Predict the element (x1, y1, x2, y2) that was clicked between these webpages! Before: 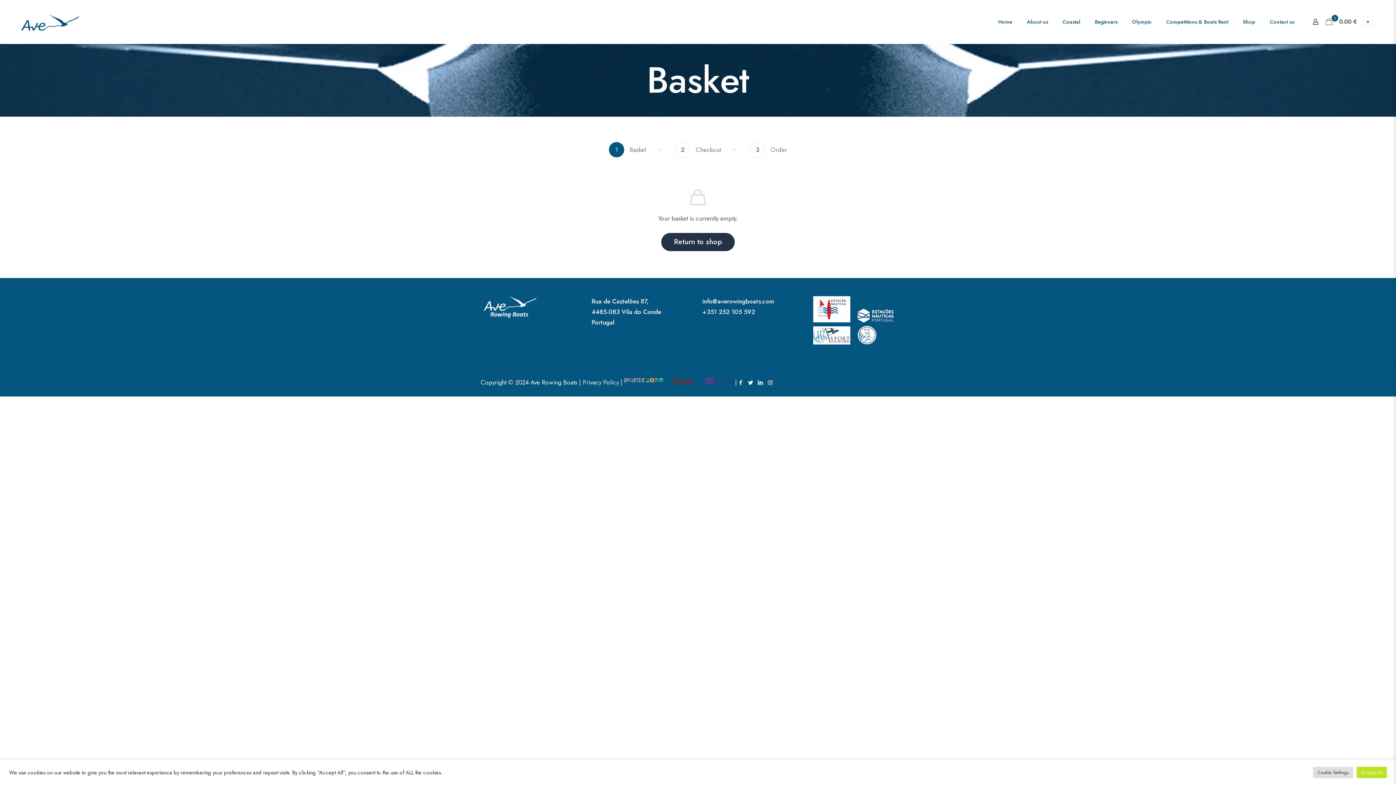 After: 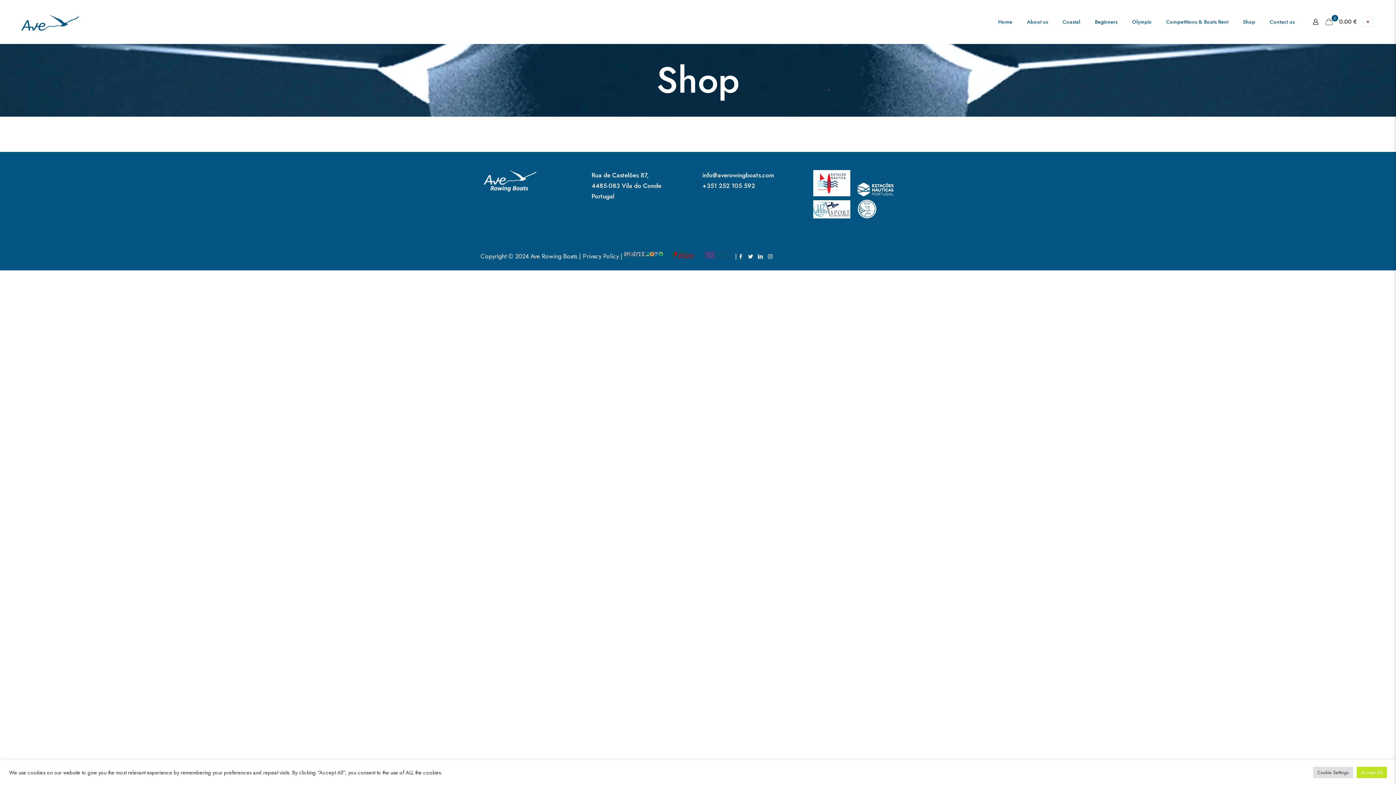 Action: bbox: (661, 233, 734, 251) label: Return to shop